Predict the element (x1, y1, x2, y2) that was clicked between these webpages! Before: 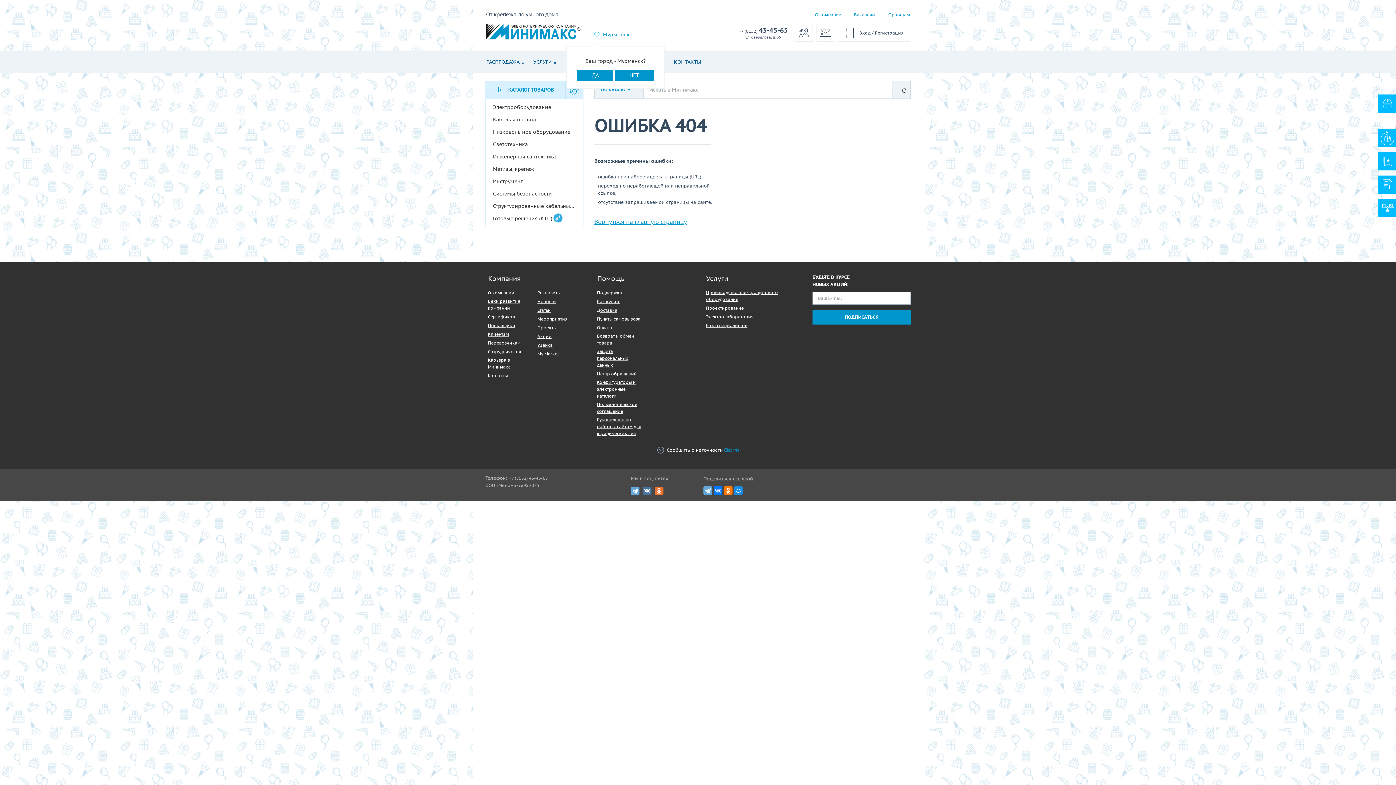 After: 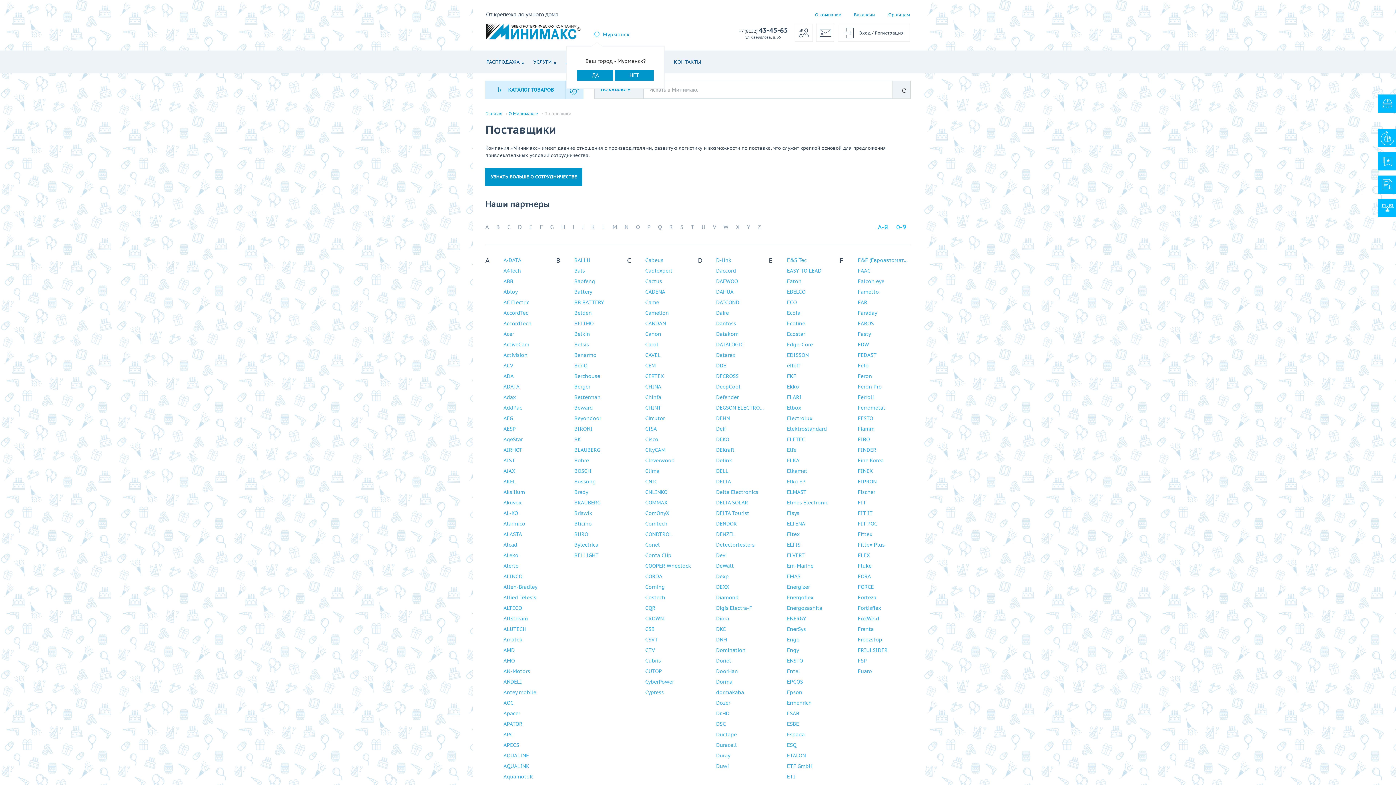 Action: label: Поставщики bbox: (488, 322, 515, 329)